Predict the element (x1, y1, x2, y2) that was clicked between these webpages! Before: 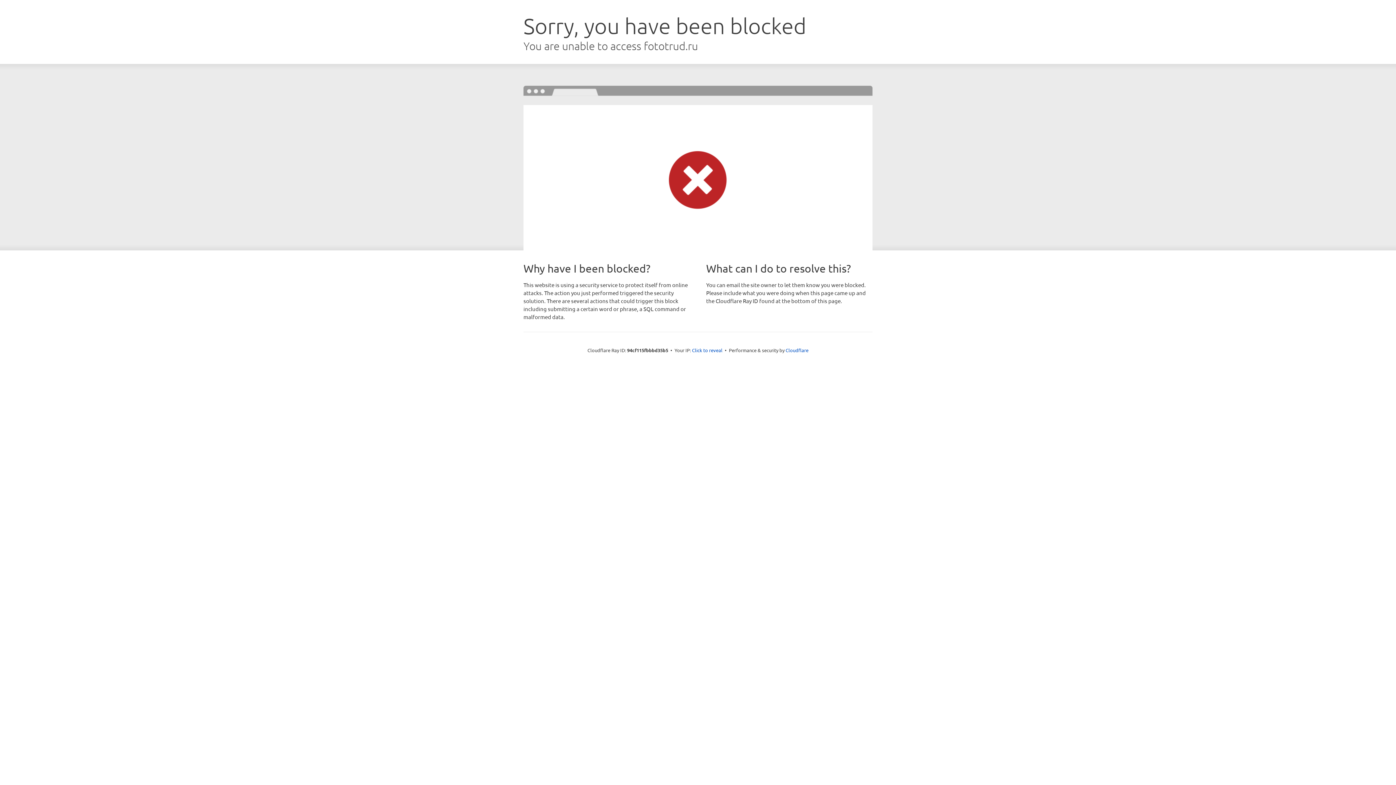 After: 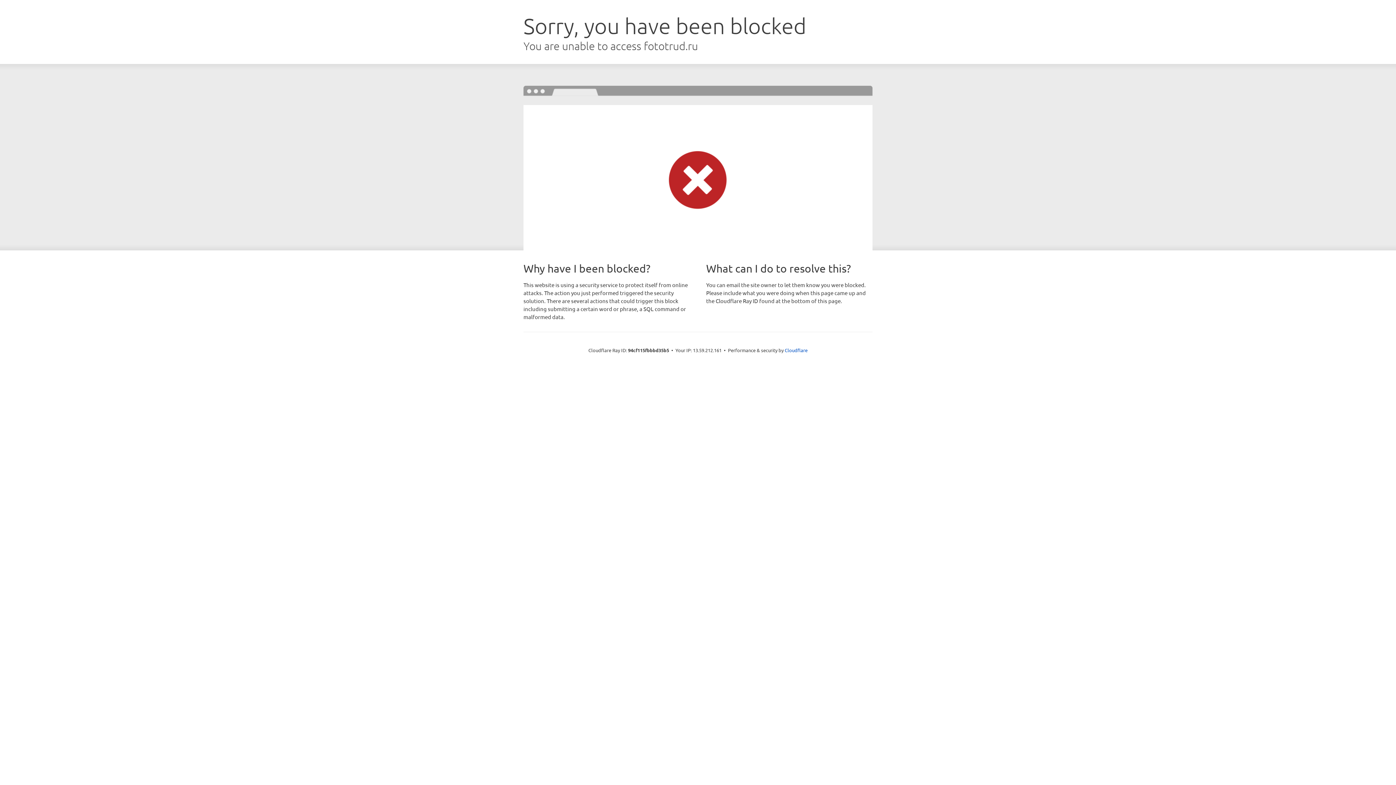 Action: label: Click to reveal bbox: (692, 346, 722, 353)